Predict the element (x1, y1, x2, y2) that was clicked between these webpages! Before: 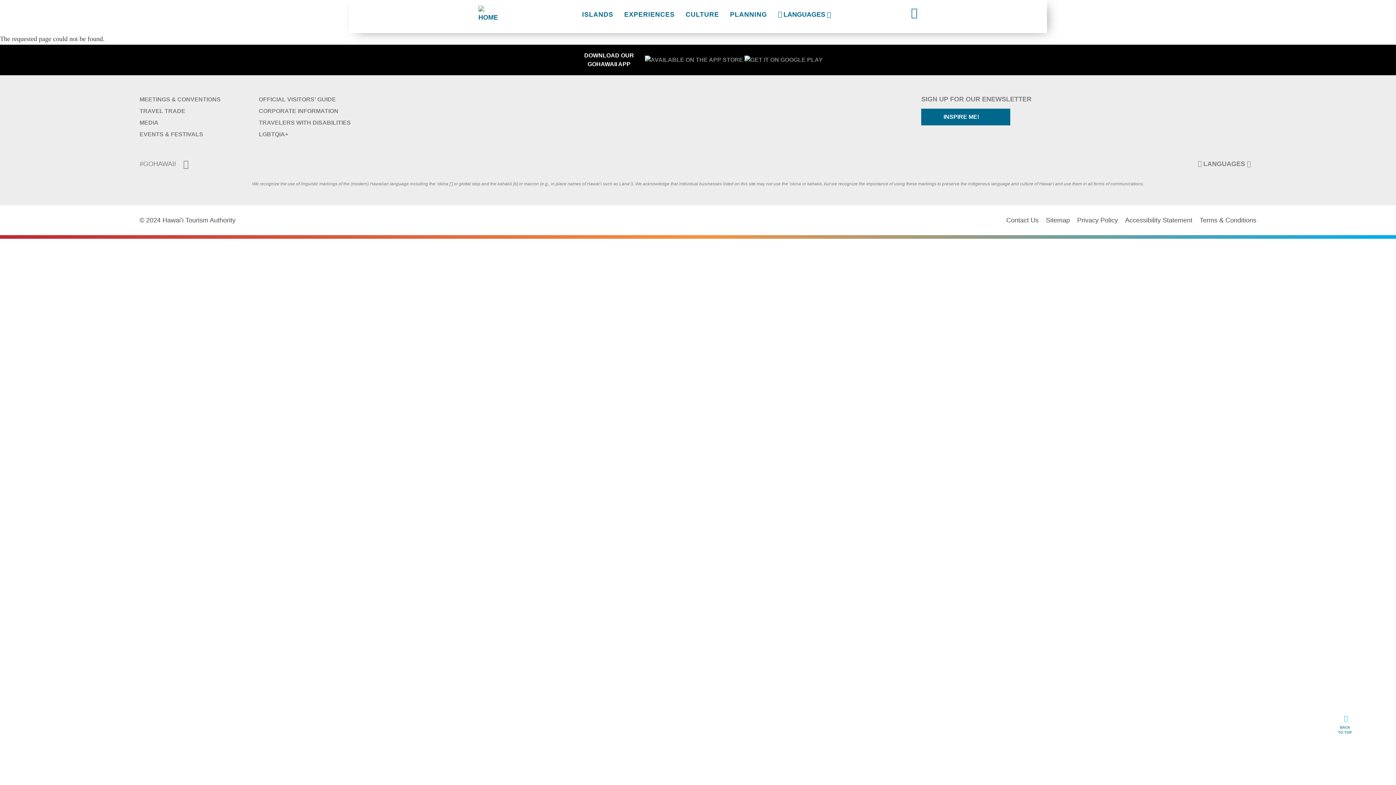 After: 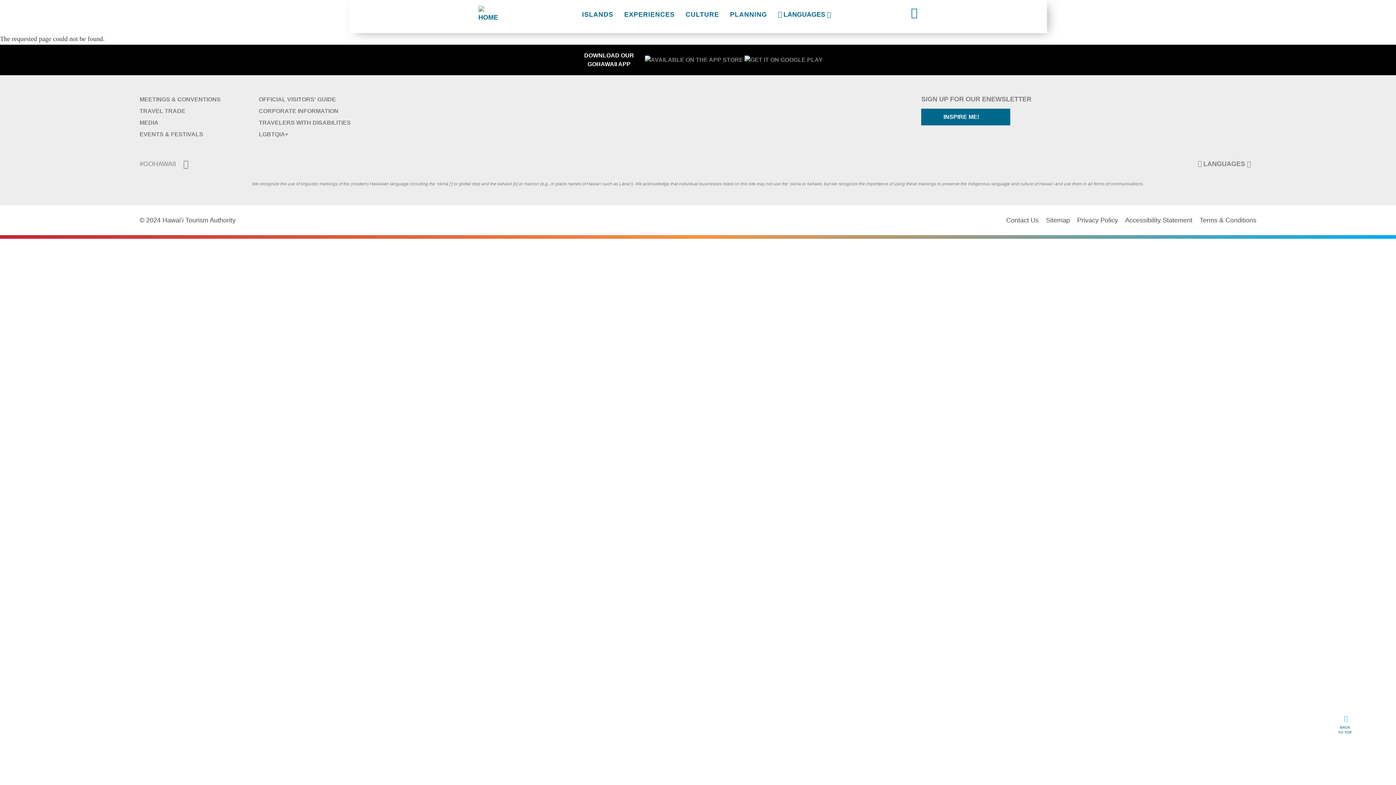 Action: bbox: (196, 158, 206, 169)